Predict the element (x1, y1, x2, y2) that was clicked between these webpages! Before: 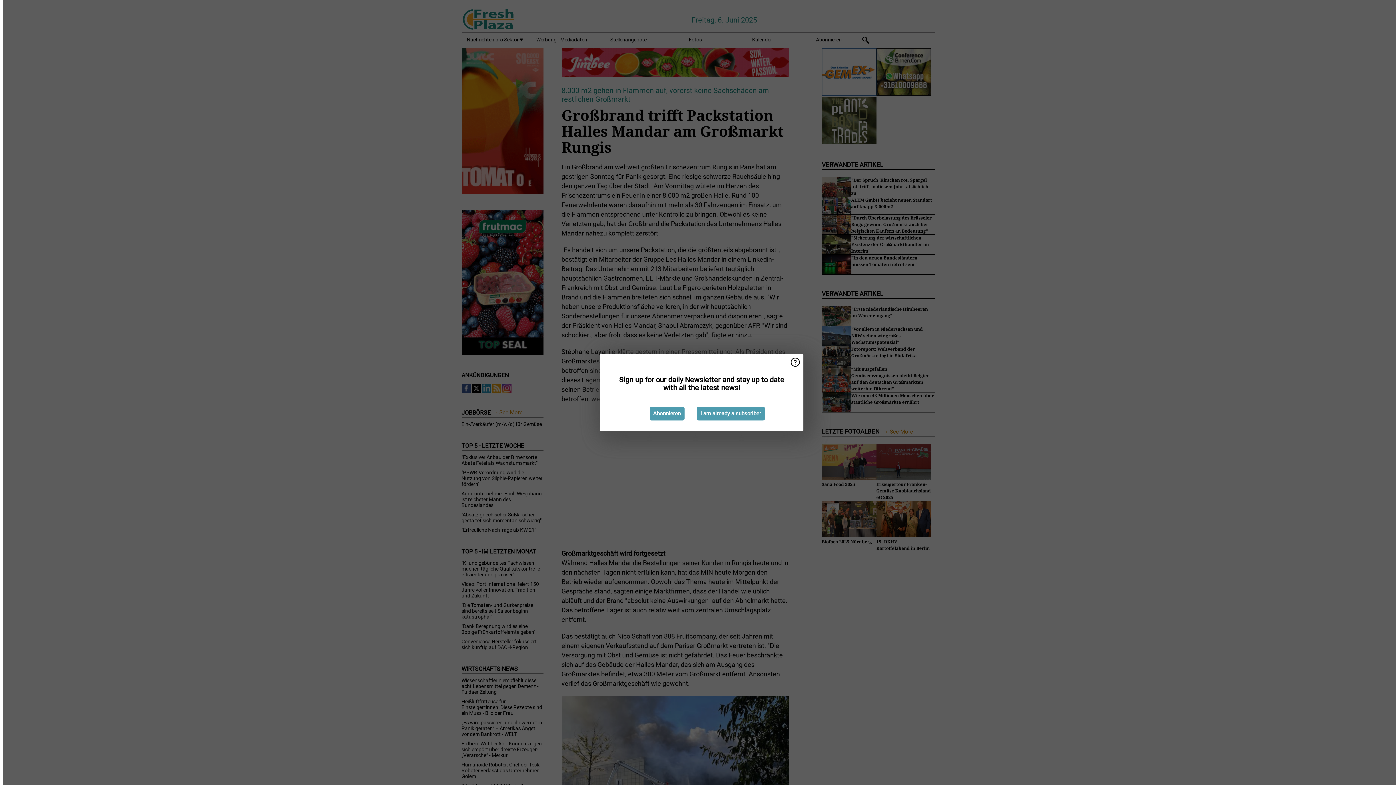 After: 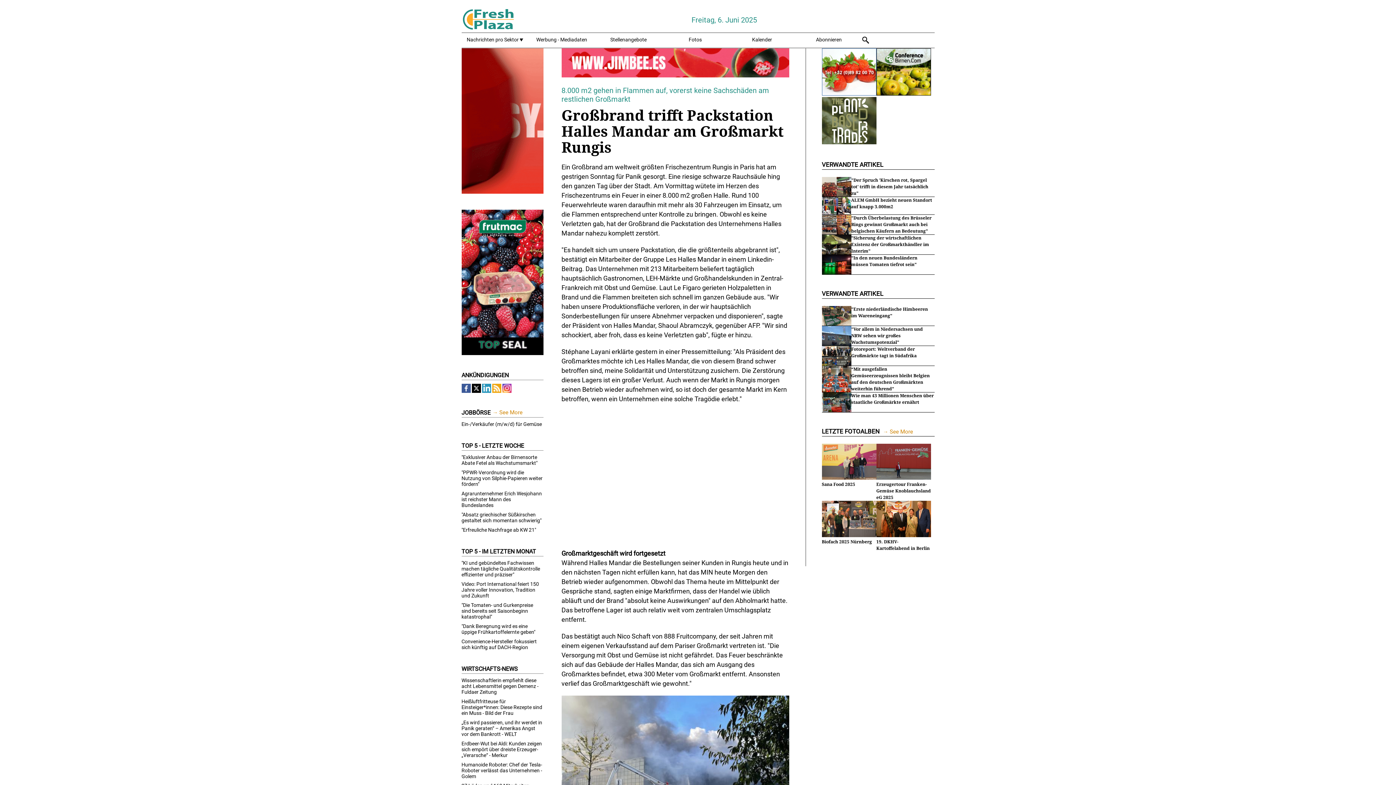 Action: bbox: (696, 406, 764, 420) label: I am already a subscriber